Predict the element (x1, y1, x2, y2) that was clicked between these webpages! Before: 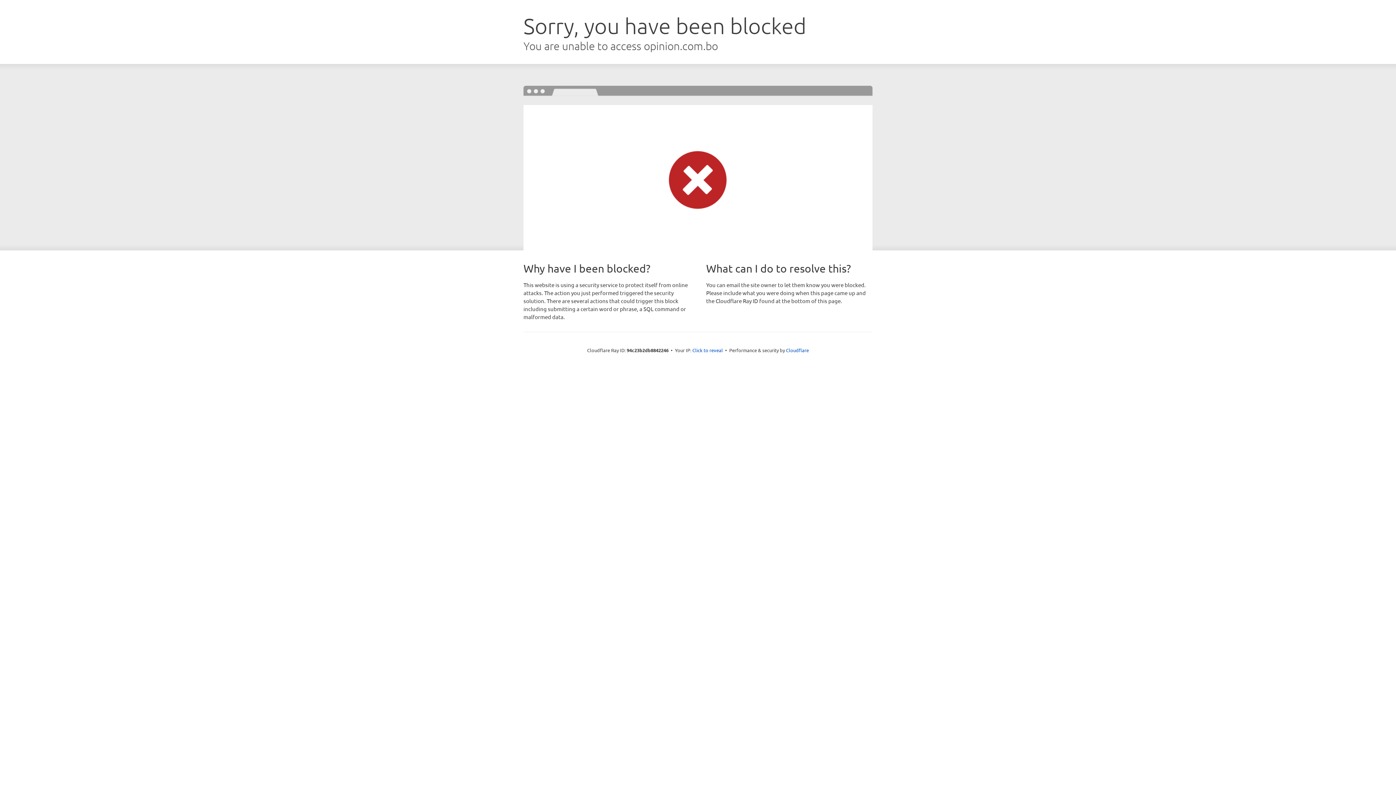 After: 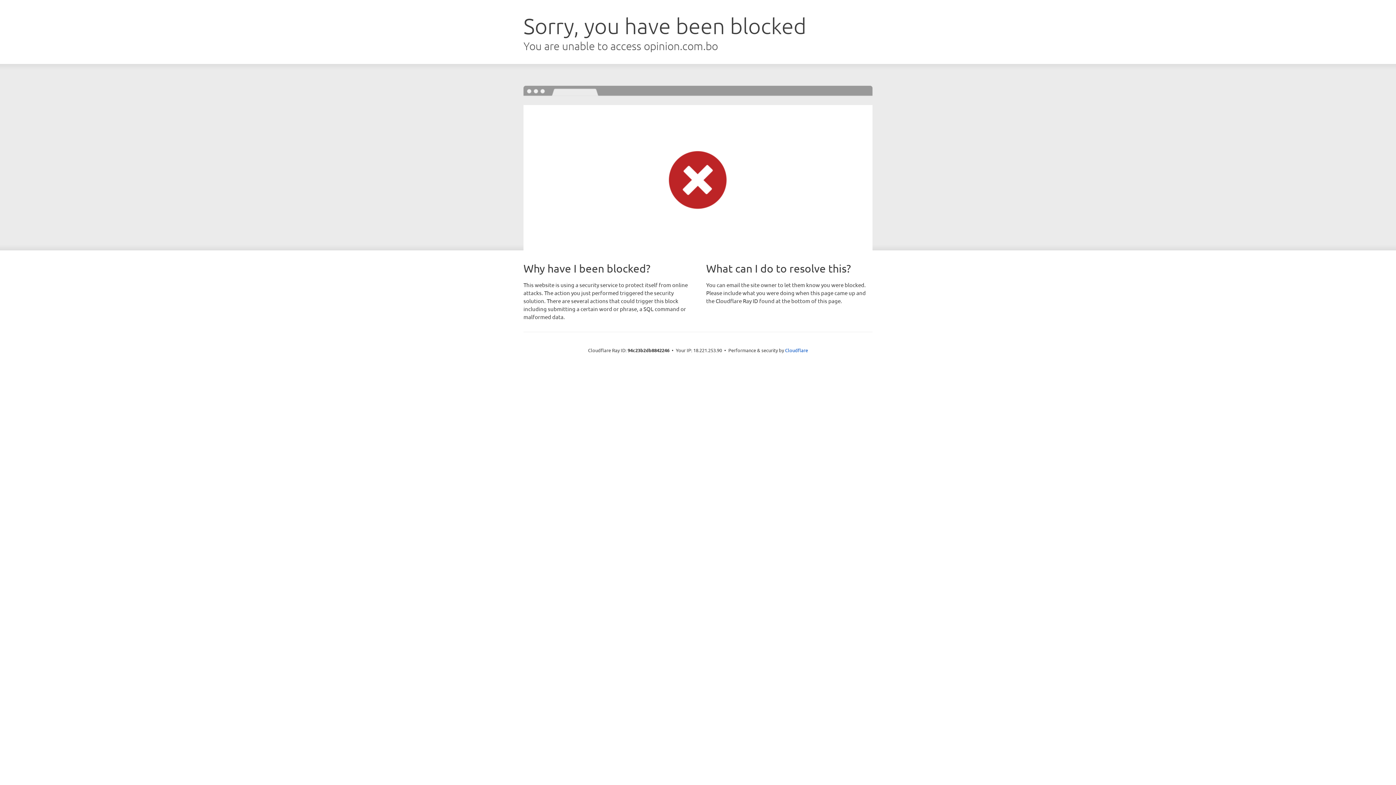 Action: label: Click to reveal bbox: (692, 346, 723, 353)